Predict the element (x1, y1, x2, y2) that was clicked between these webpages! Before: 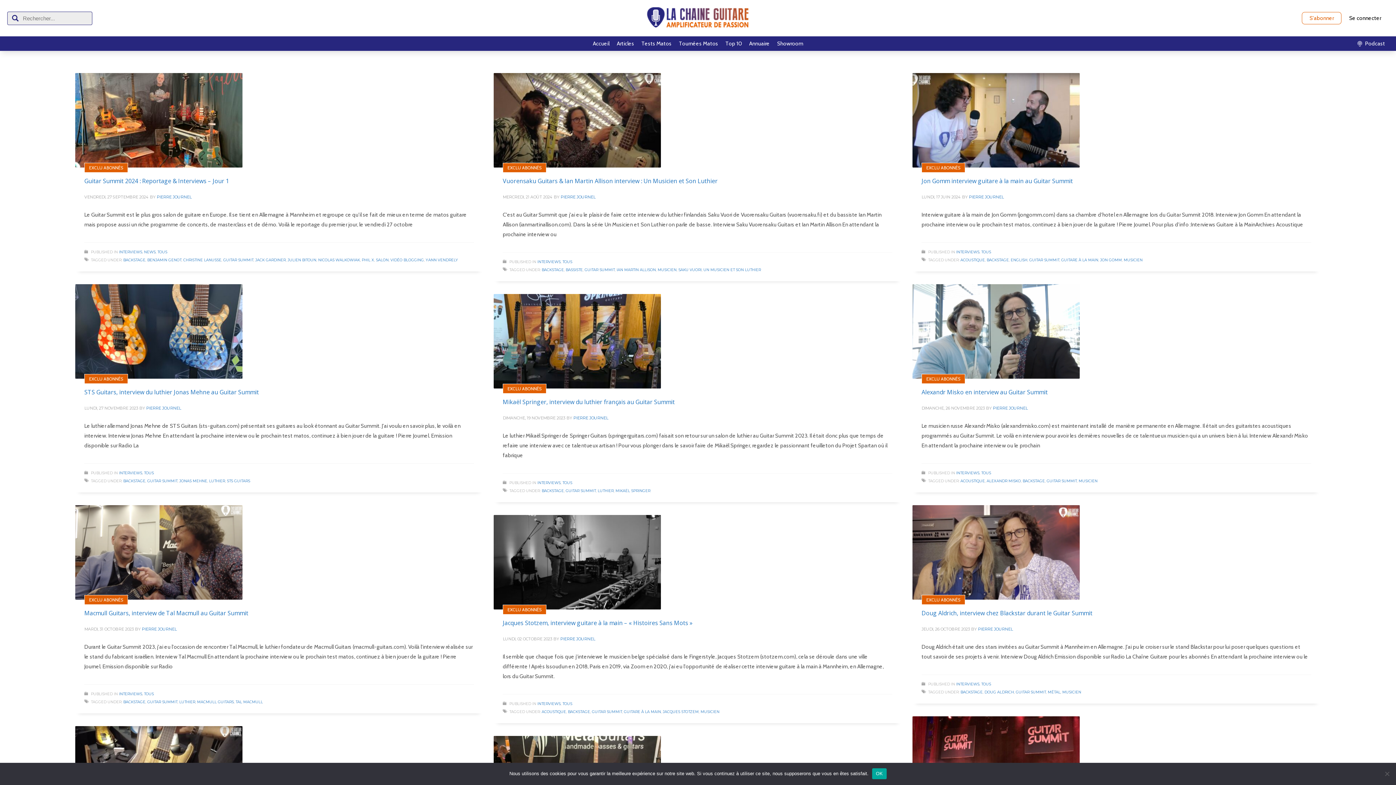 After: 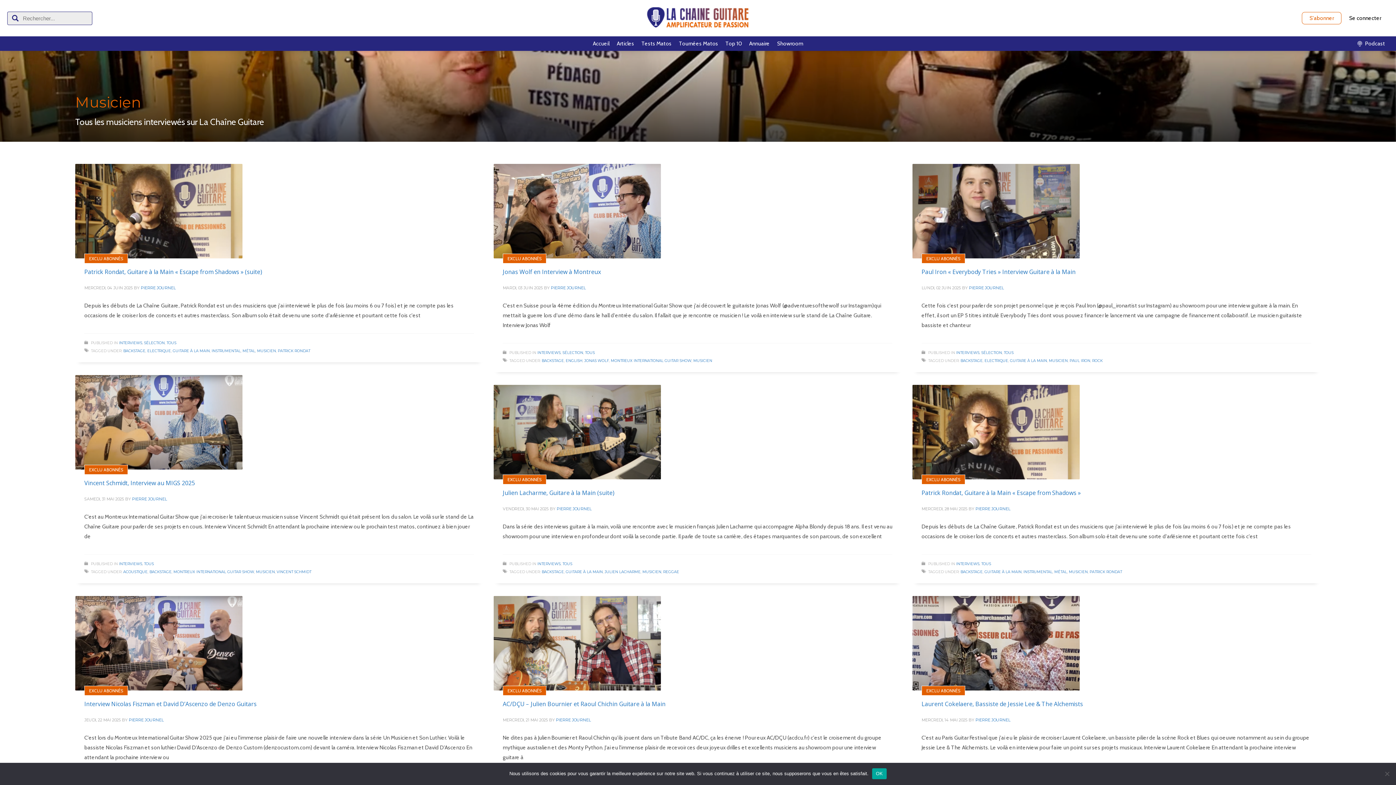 Action: bbox: (700, 709, 719, 714) label: MUSICIEN